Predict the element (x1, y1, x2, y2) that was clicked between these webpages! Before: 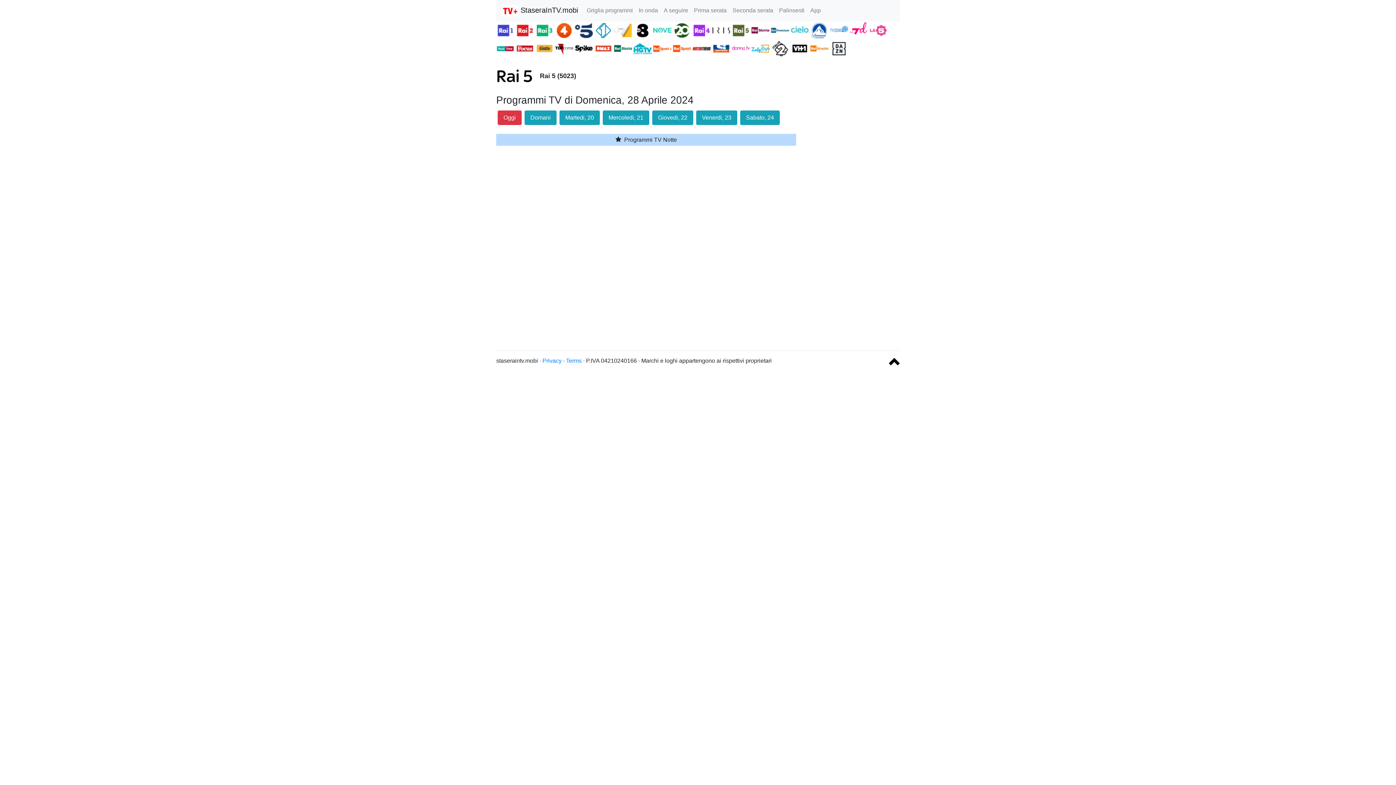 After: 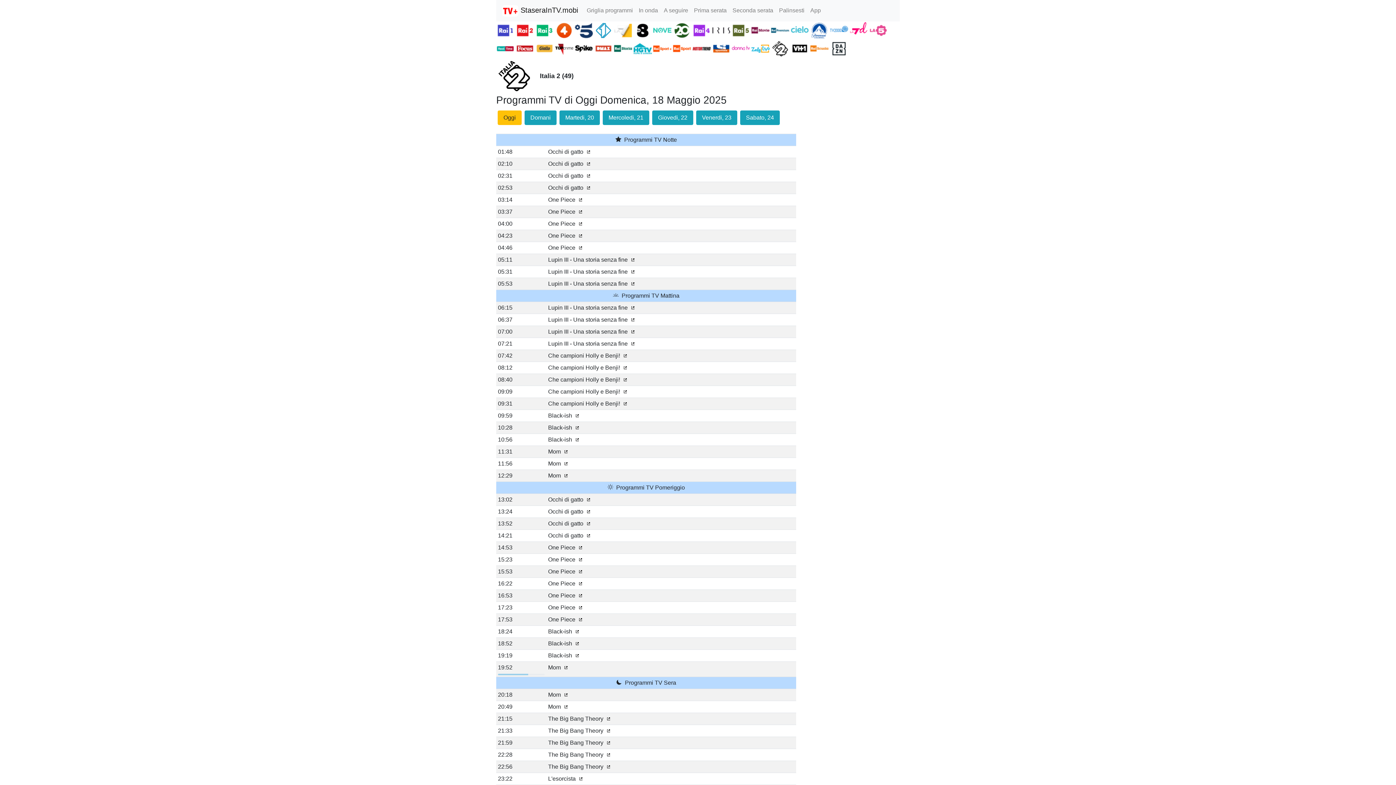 Action: bbox: (771, 45, 790, 51) label:  